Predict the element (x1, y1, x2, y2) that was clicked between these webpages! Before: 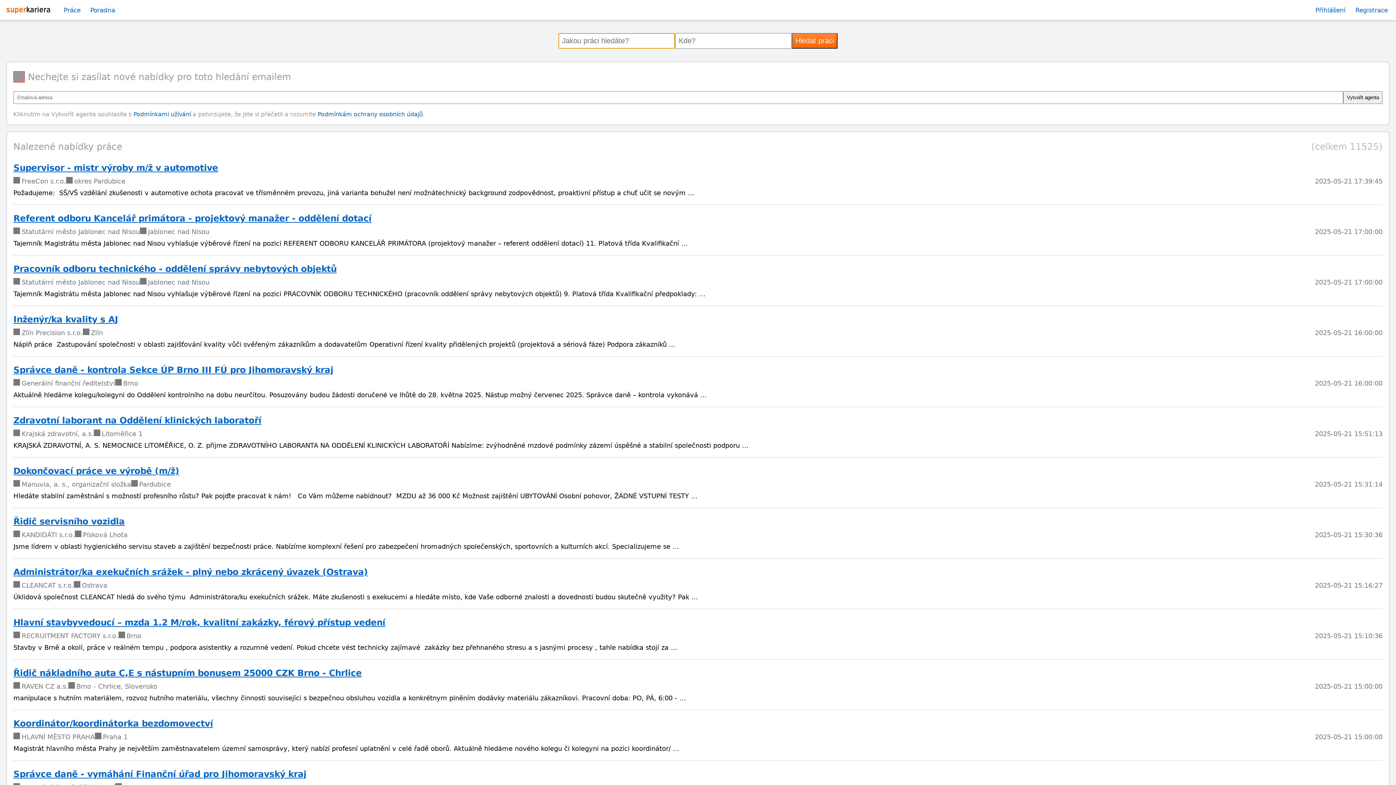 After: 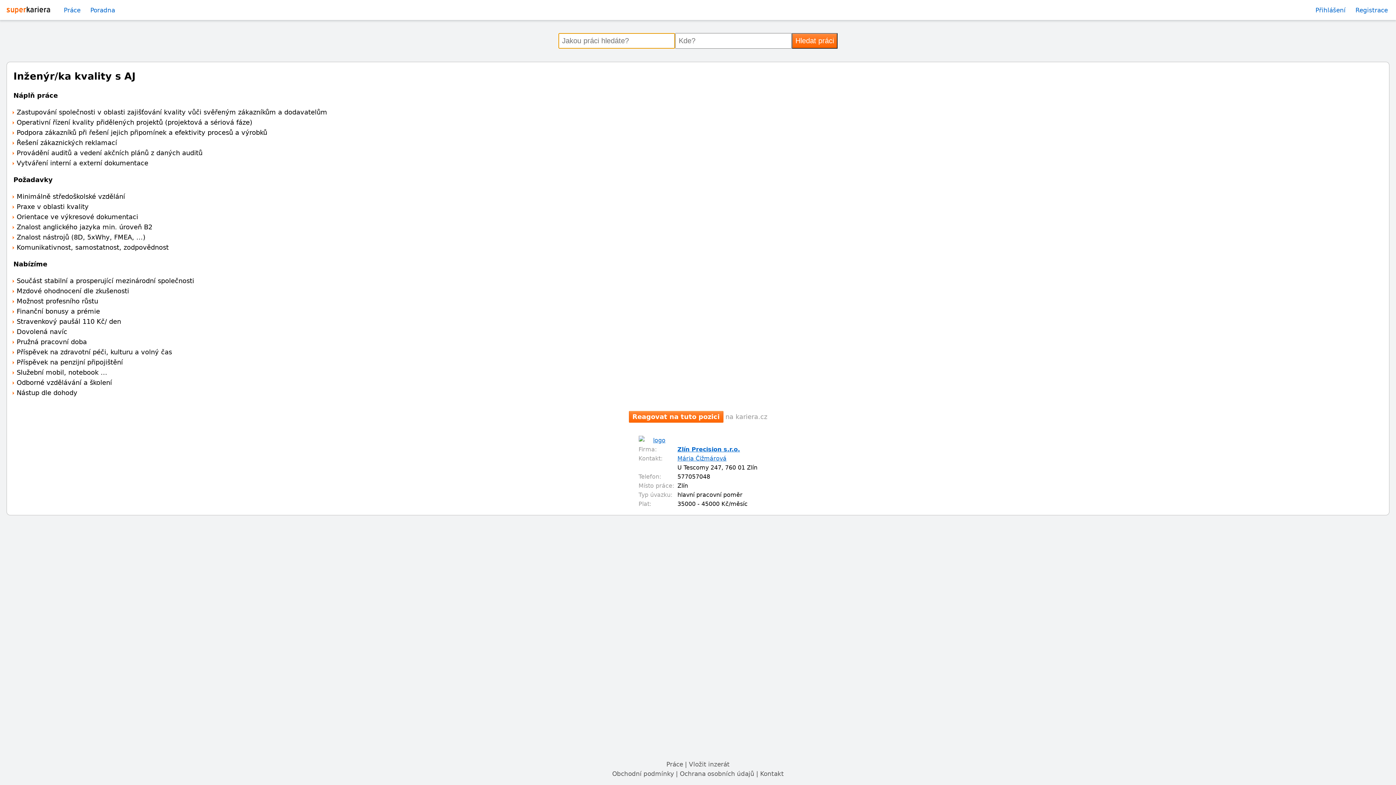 Action: bbox: (13, 314, 118, 324) label: Inženýr/ka kvality s AJ